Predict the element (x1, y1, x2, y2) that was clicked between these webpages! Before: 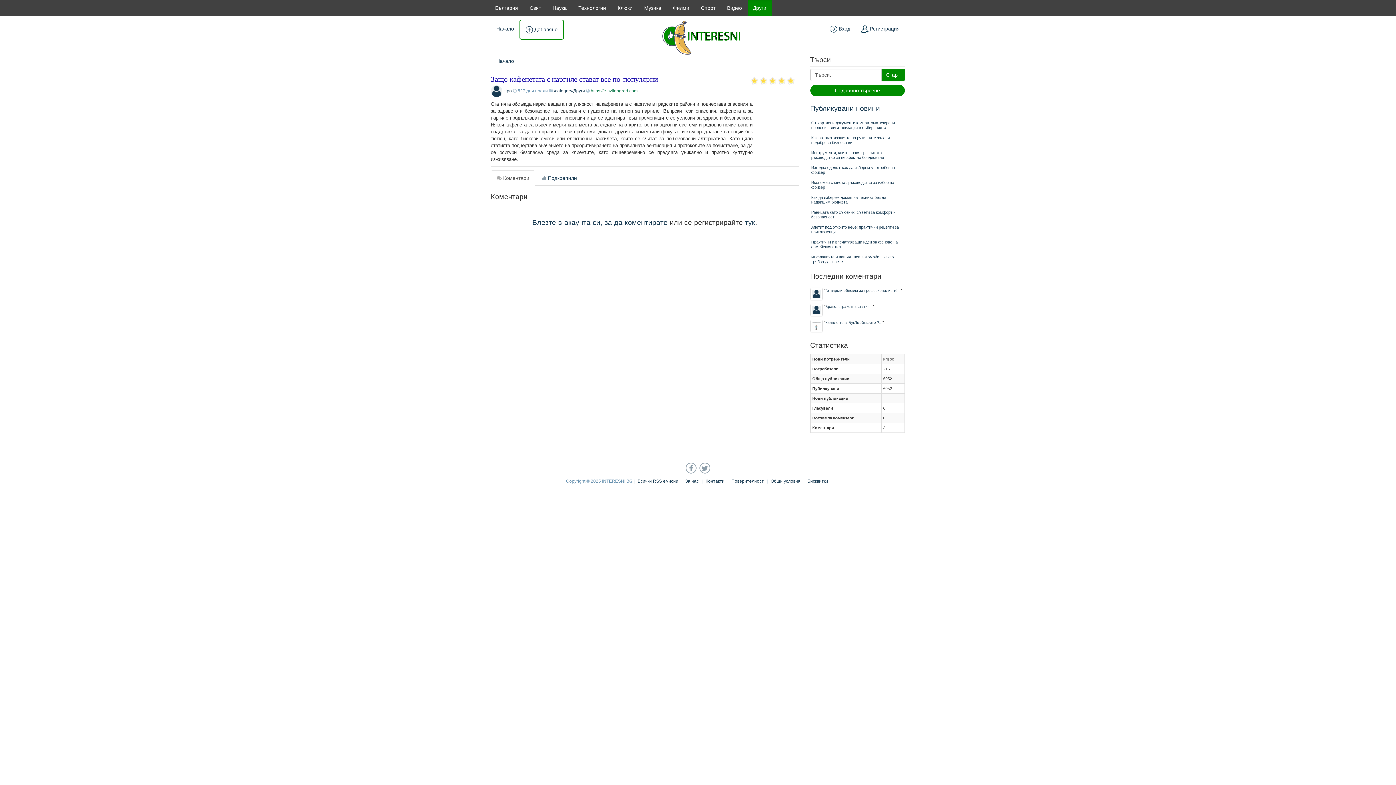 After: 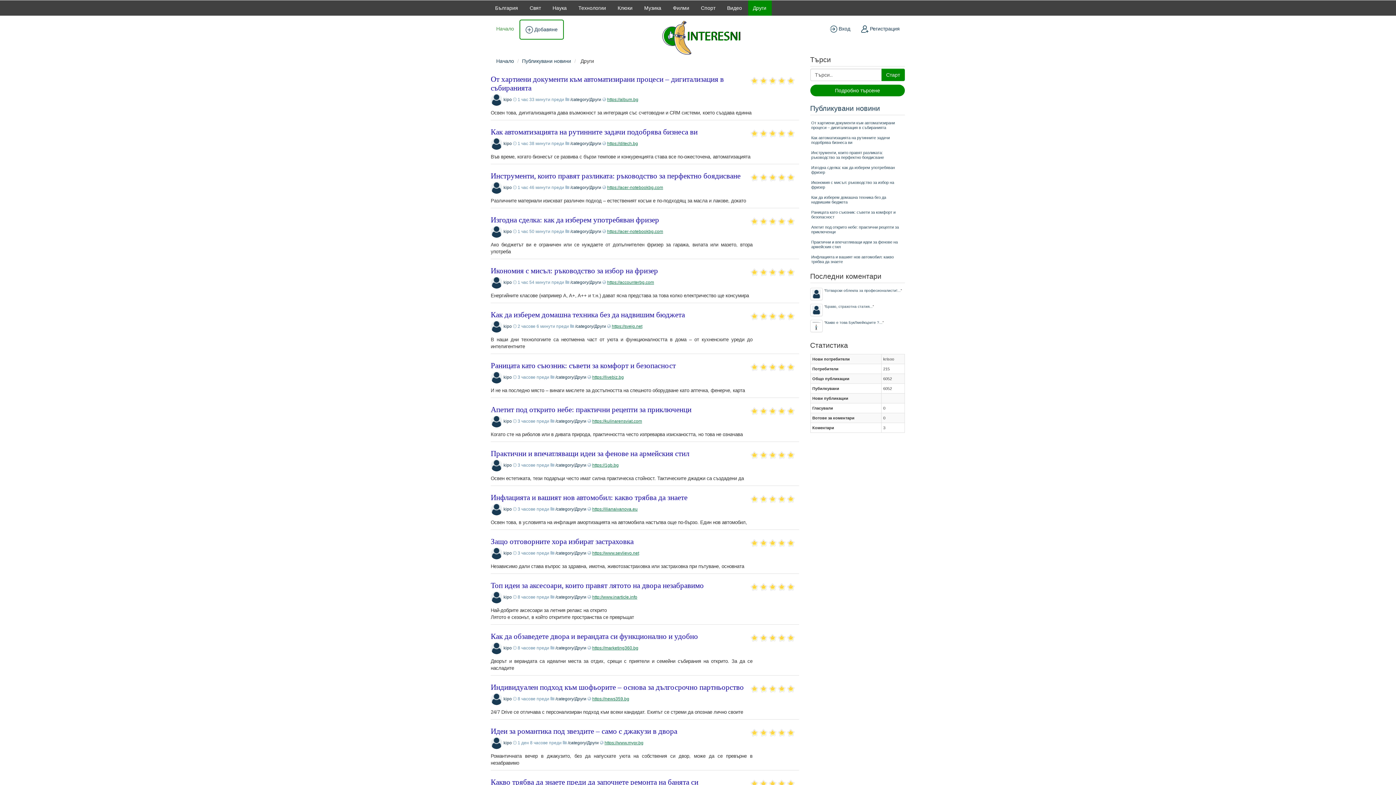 Action: bbox: (554, 88, 585, 93) label: /category/Други